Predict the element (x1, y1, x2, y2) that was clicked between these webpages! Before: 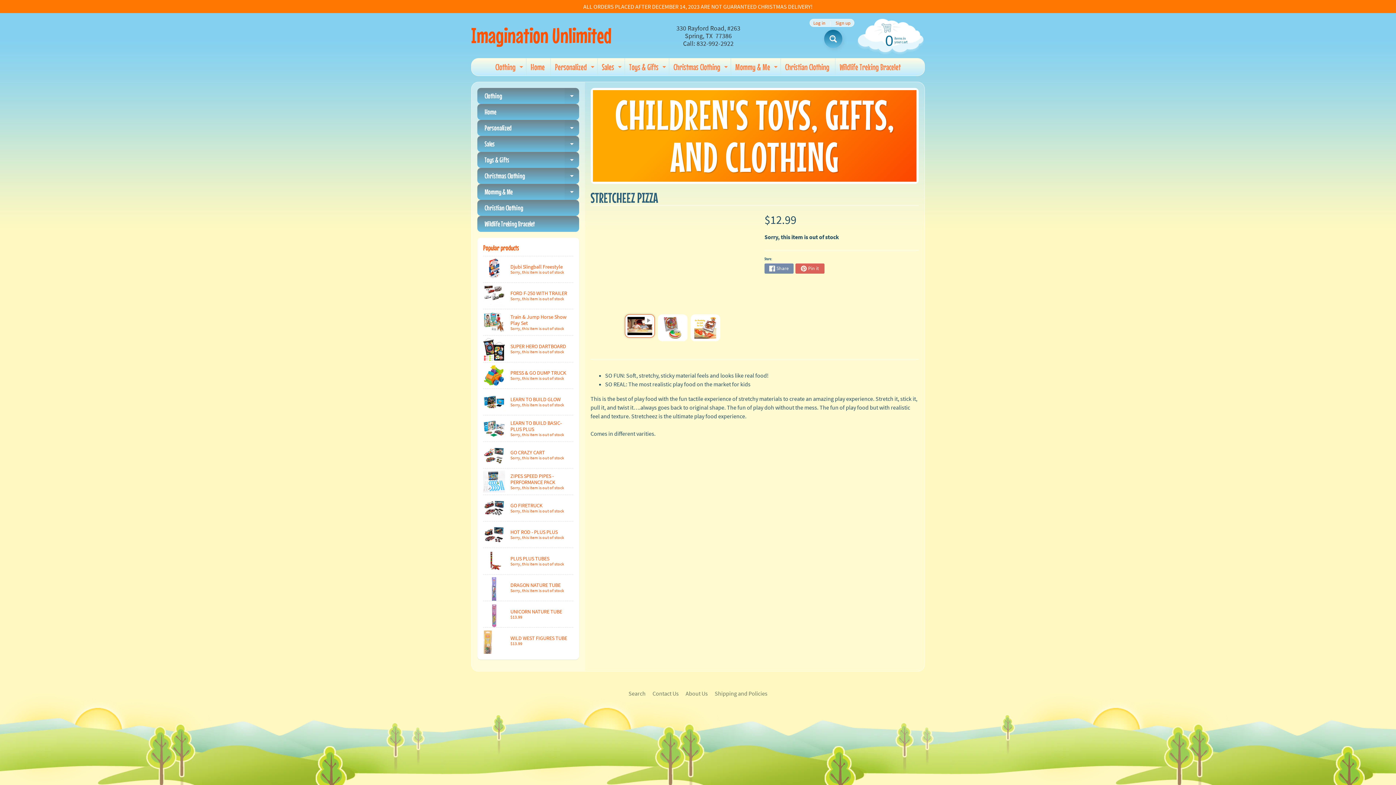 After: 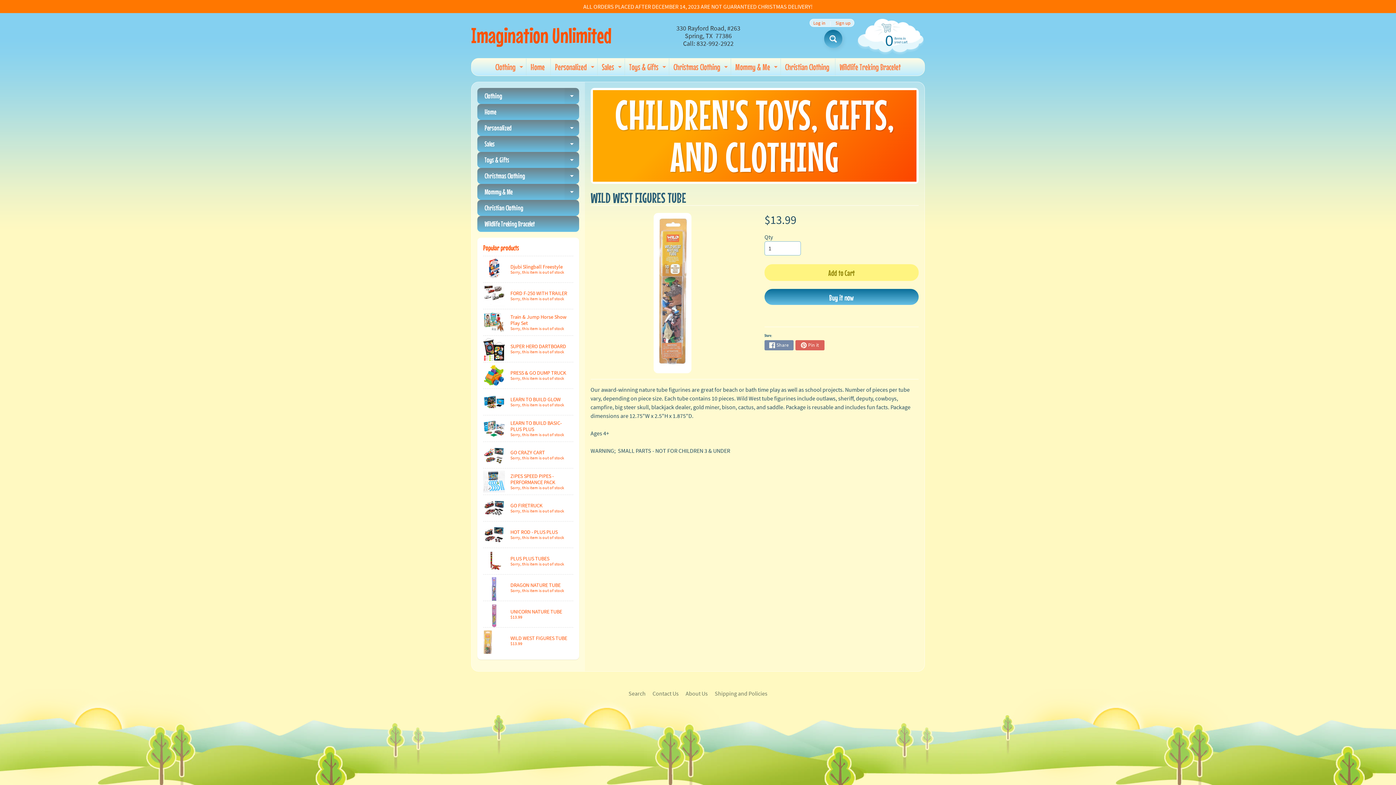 Action: label: WILD WEST FIGURES TUBE
$13.99 bbox: (483, 628, 573, 654)